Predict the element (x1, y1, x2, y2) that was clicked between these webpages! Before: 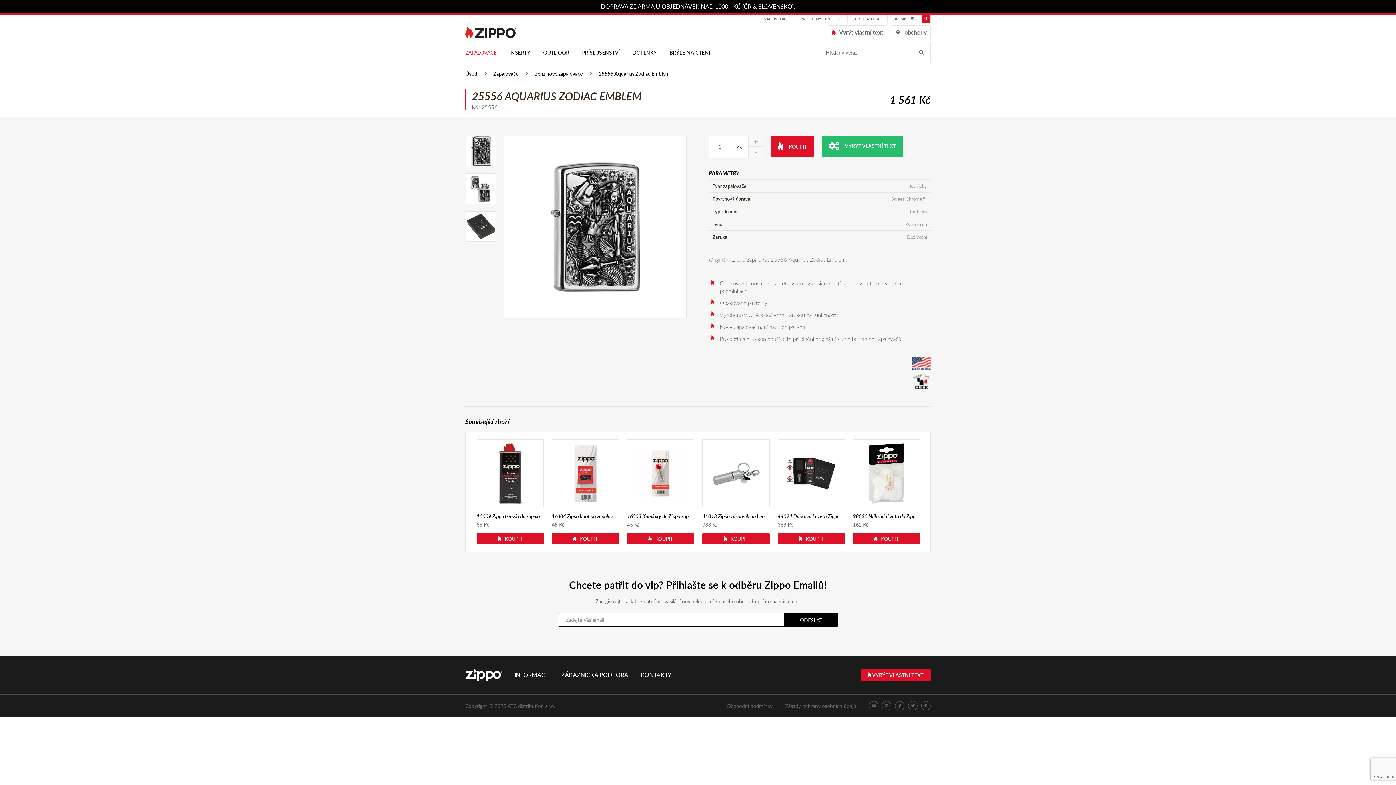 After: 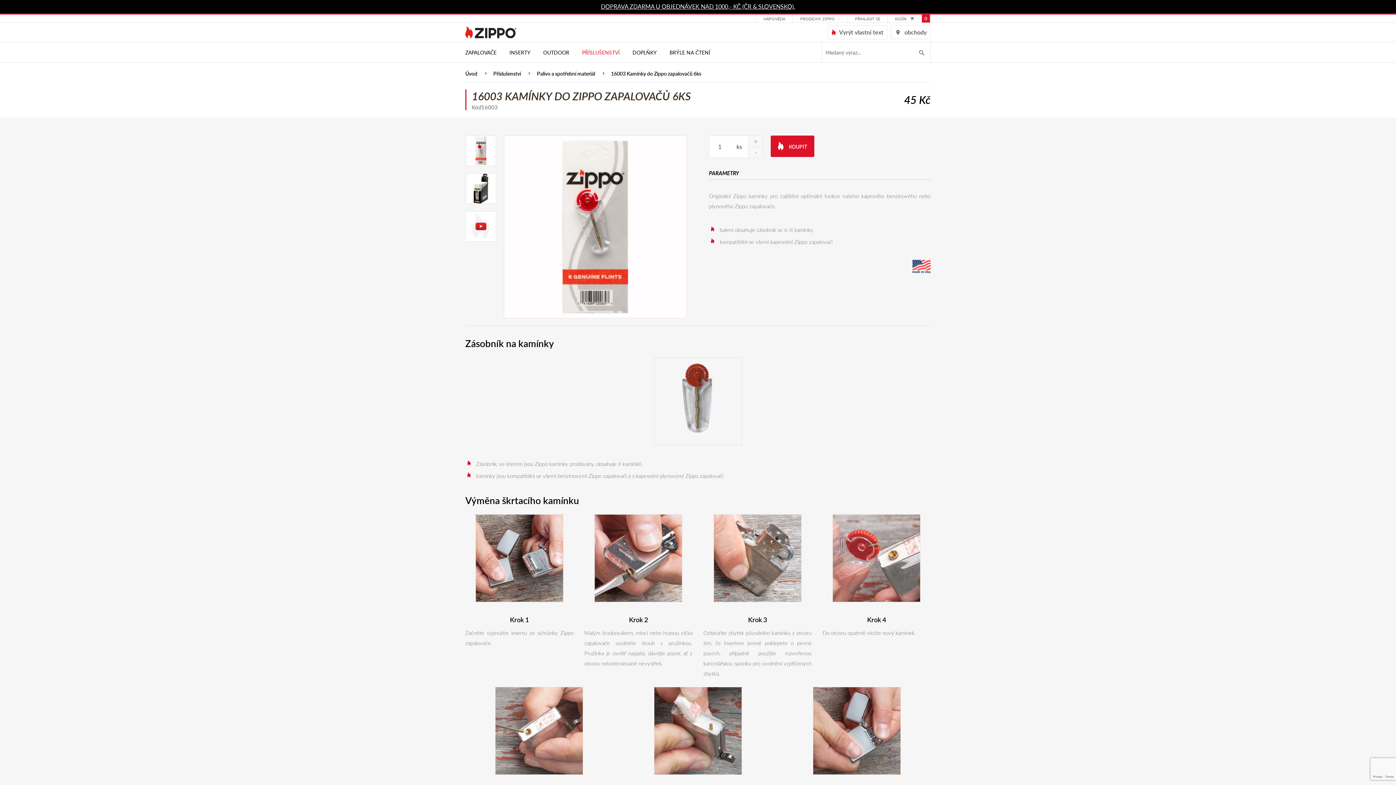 Action: bbox: (627, 513, 694, 521) label: 16003 Kamínky do Zippo zapalovačů 6ks